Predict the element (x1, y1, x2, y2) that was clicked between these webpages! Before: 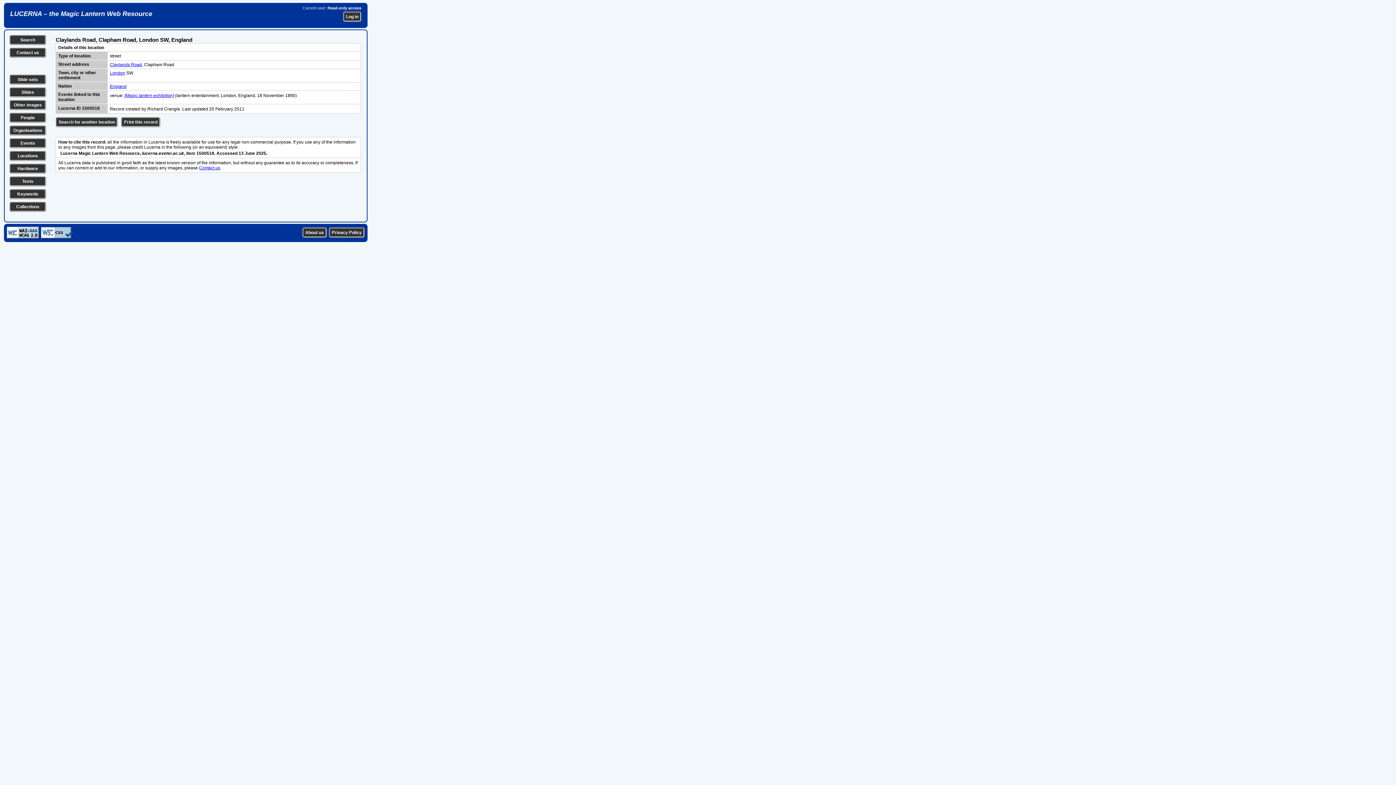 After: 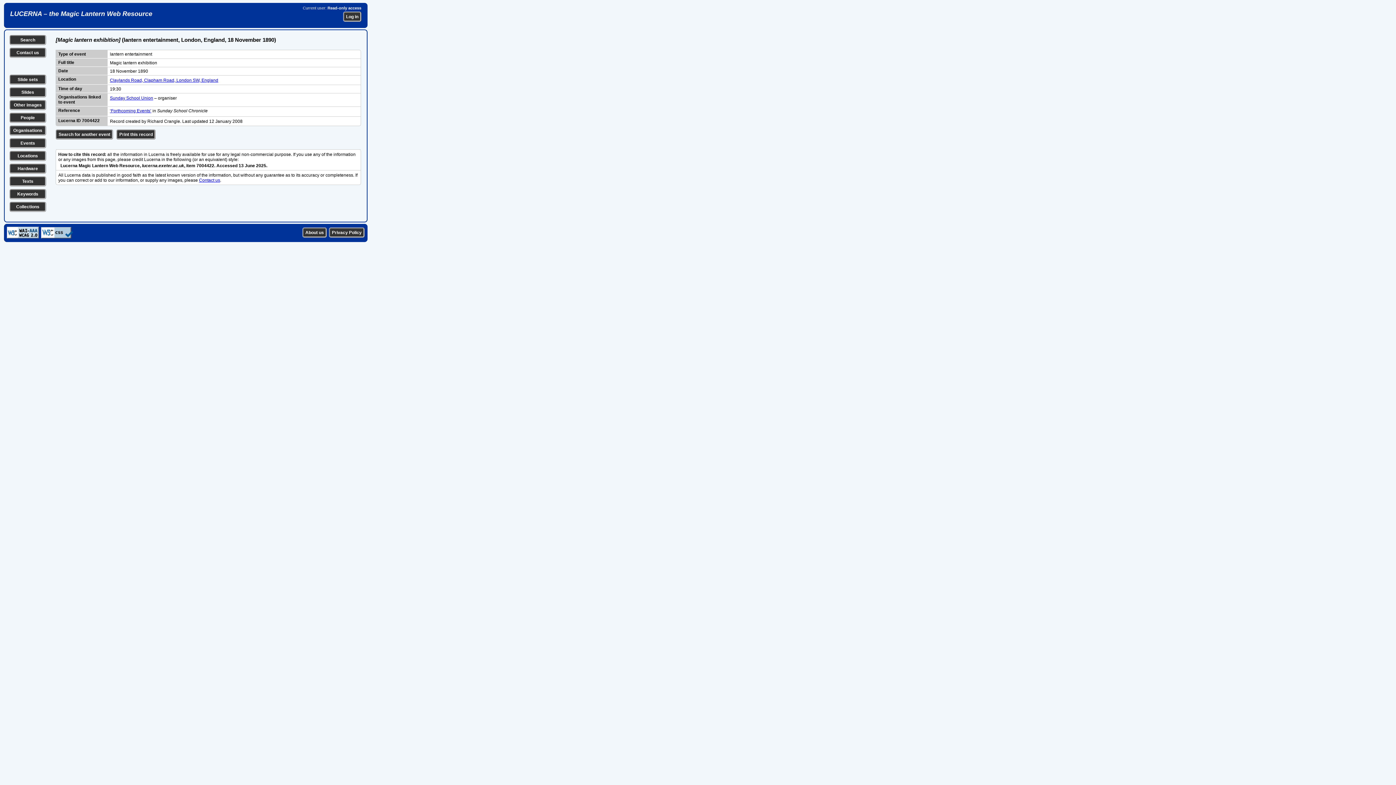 Action: label: [Magic lantern exhibition] bbox: (124, 93, 173, 98)